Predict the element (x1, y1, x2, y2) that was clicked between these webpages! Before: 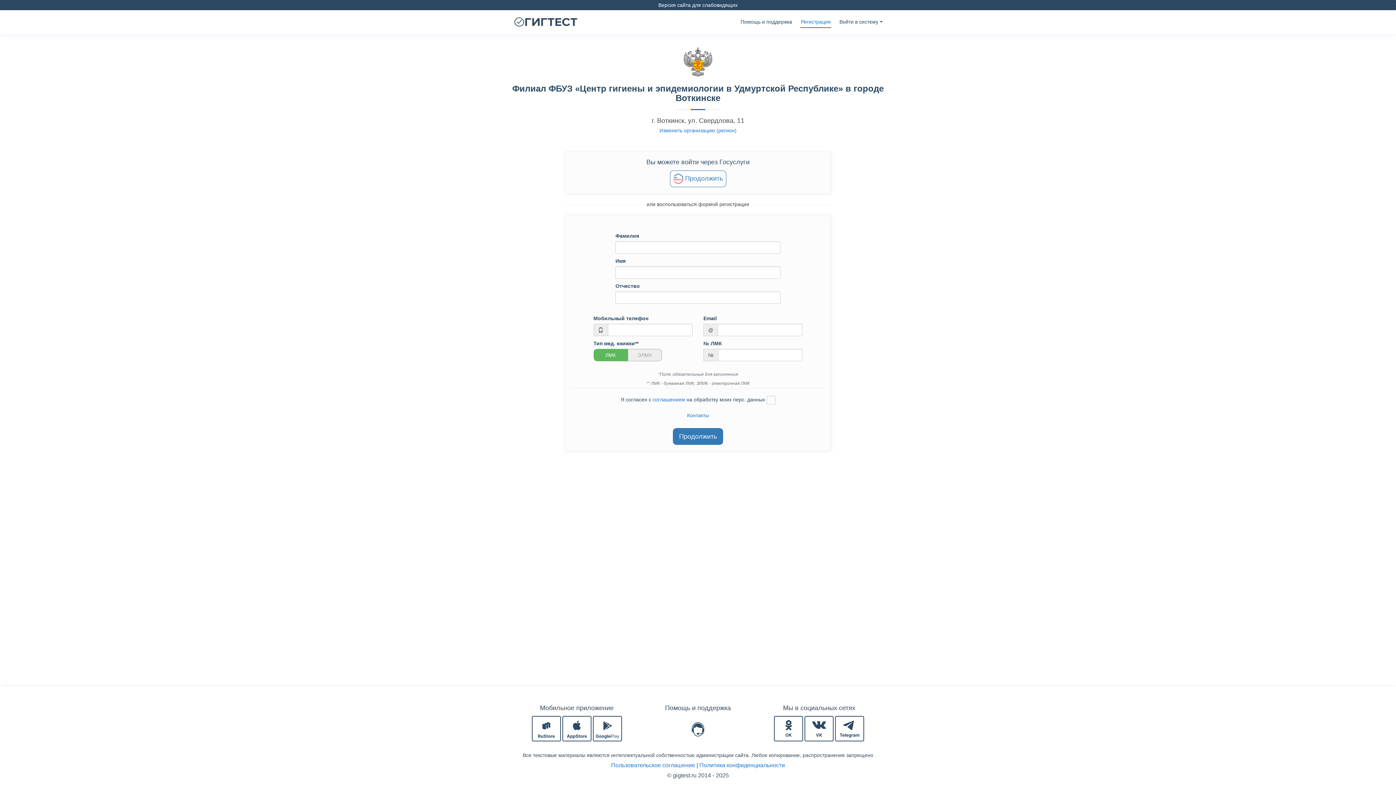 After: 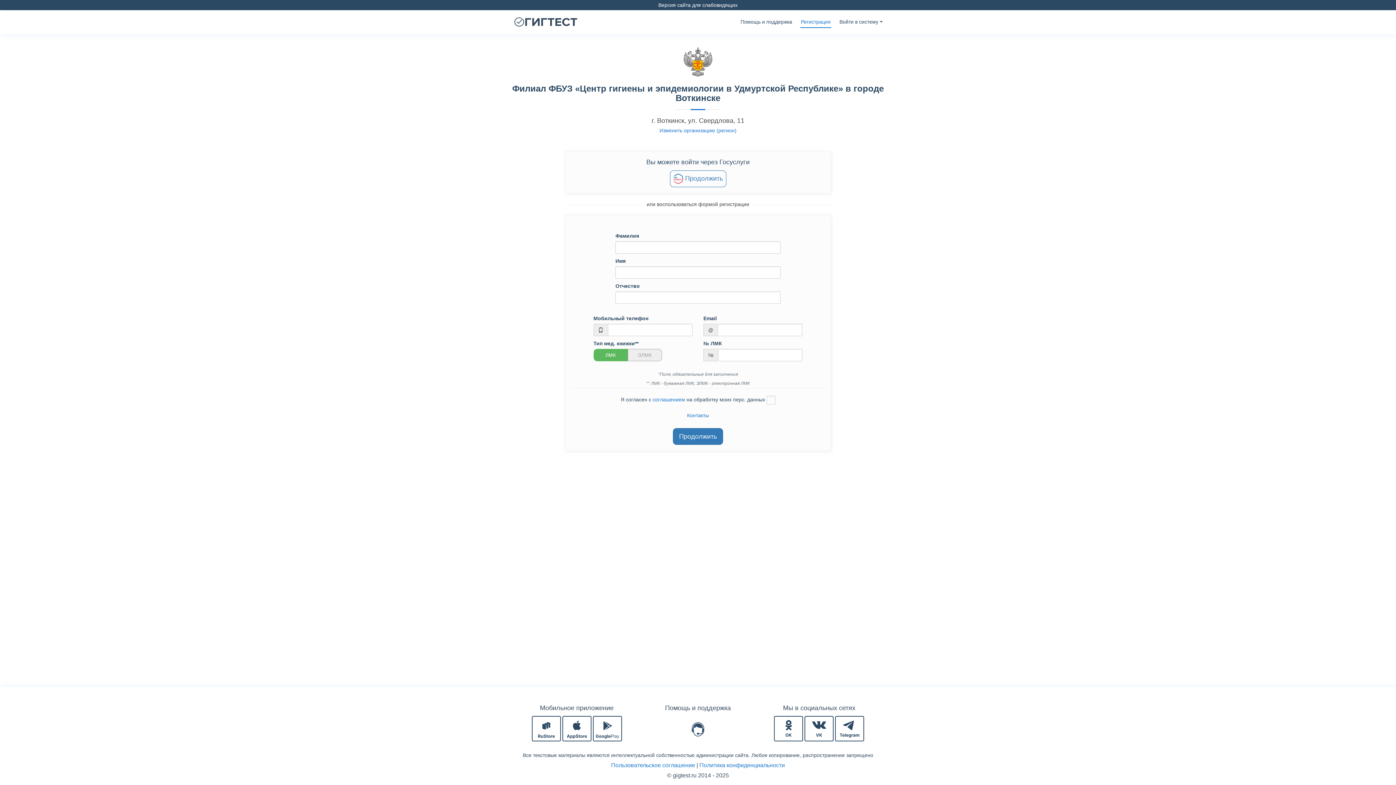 Action: bbox: (804, 725, 835, 731) label:  